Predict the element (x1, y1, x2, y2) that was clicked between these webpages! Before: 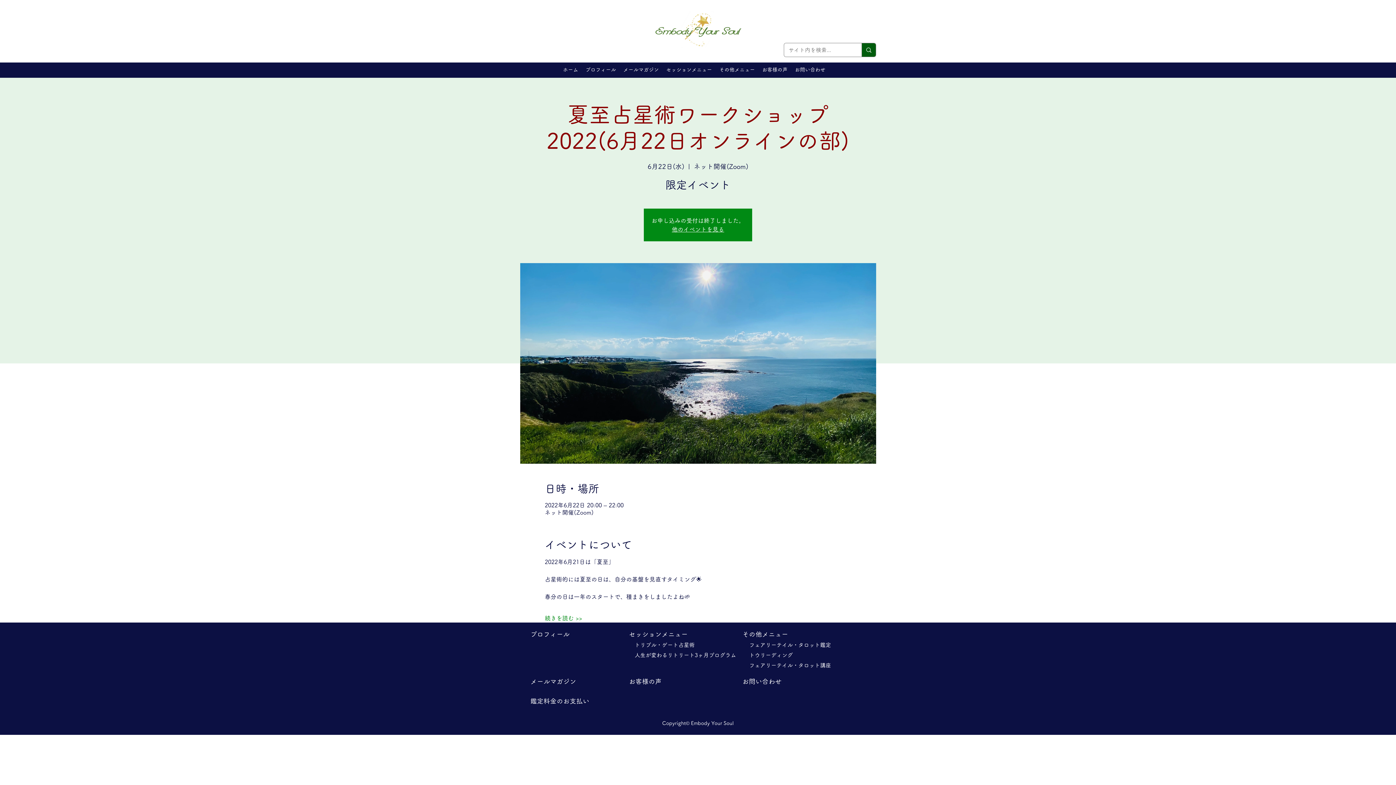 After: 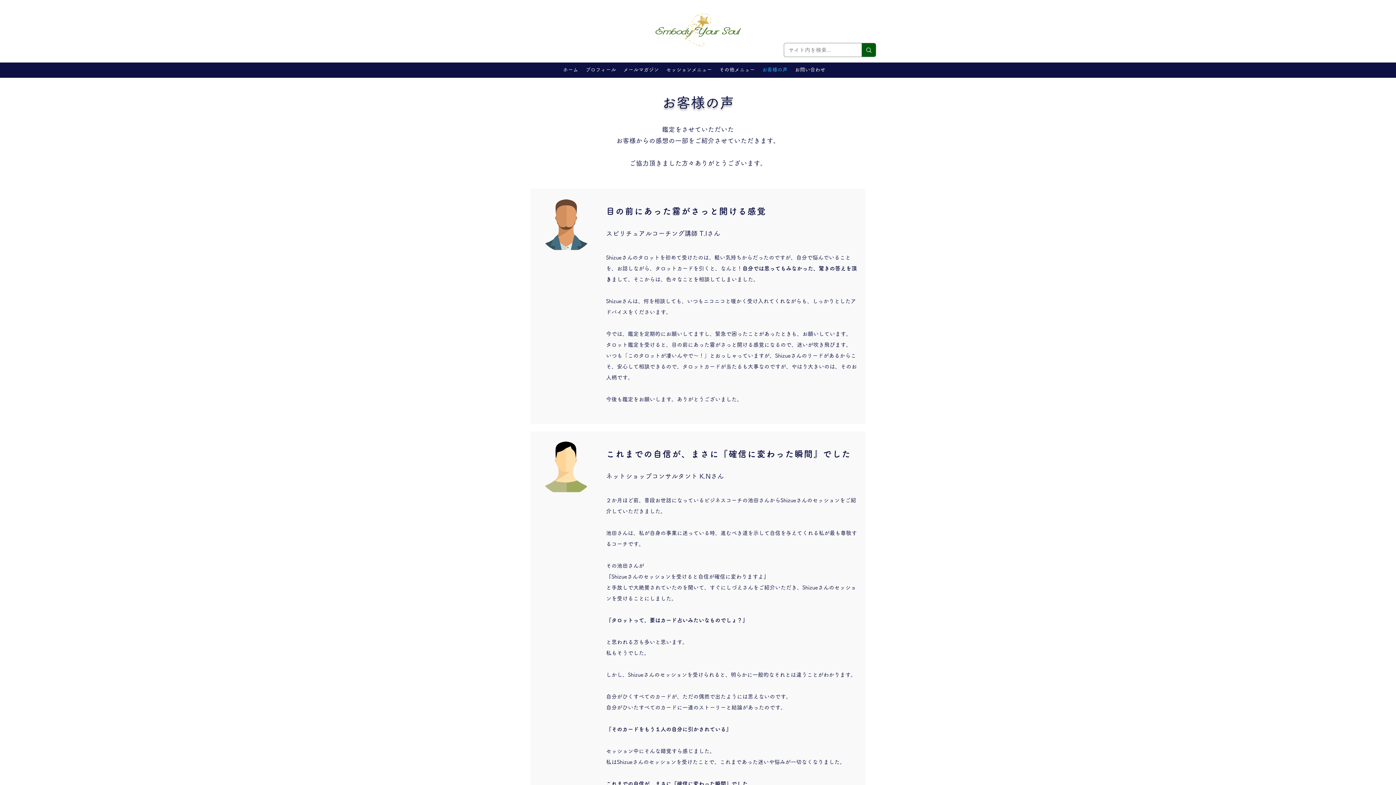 Action: label: ​お客様の声 bbox: (629, 678, 661, 685)